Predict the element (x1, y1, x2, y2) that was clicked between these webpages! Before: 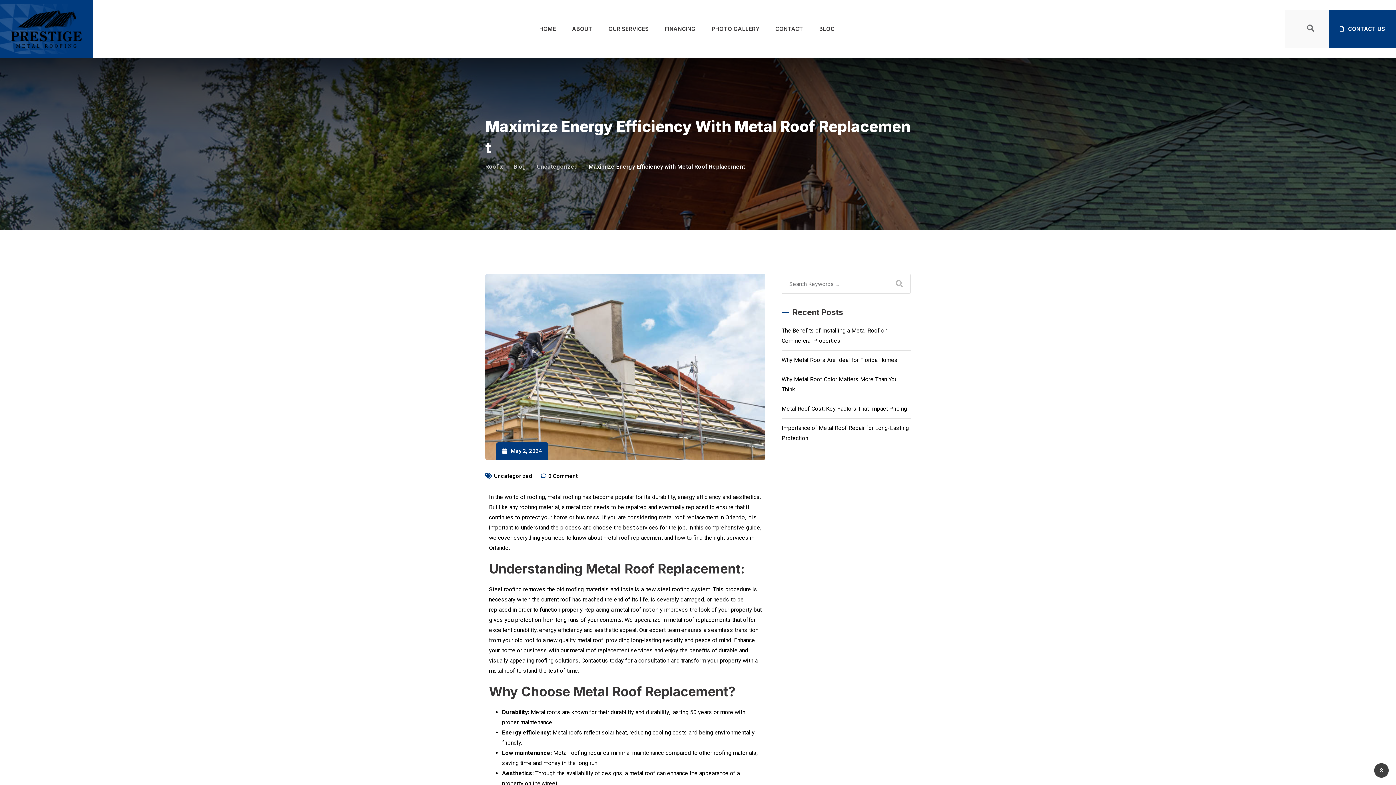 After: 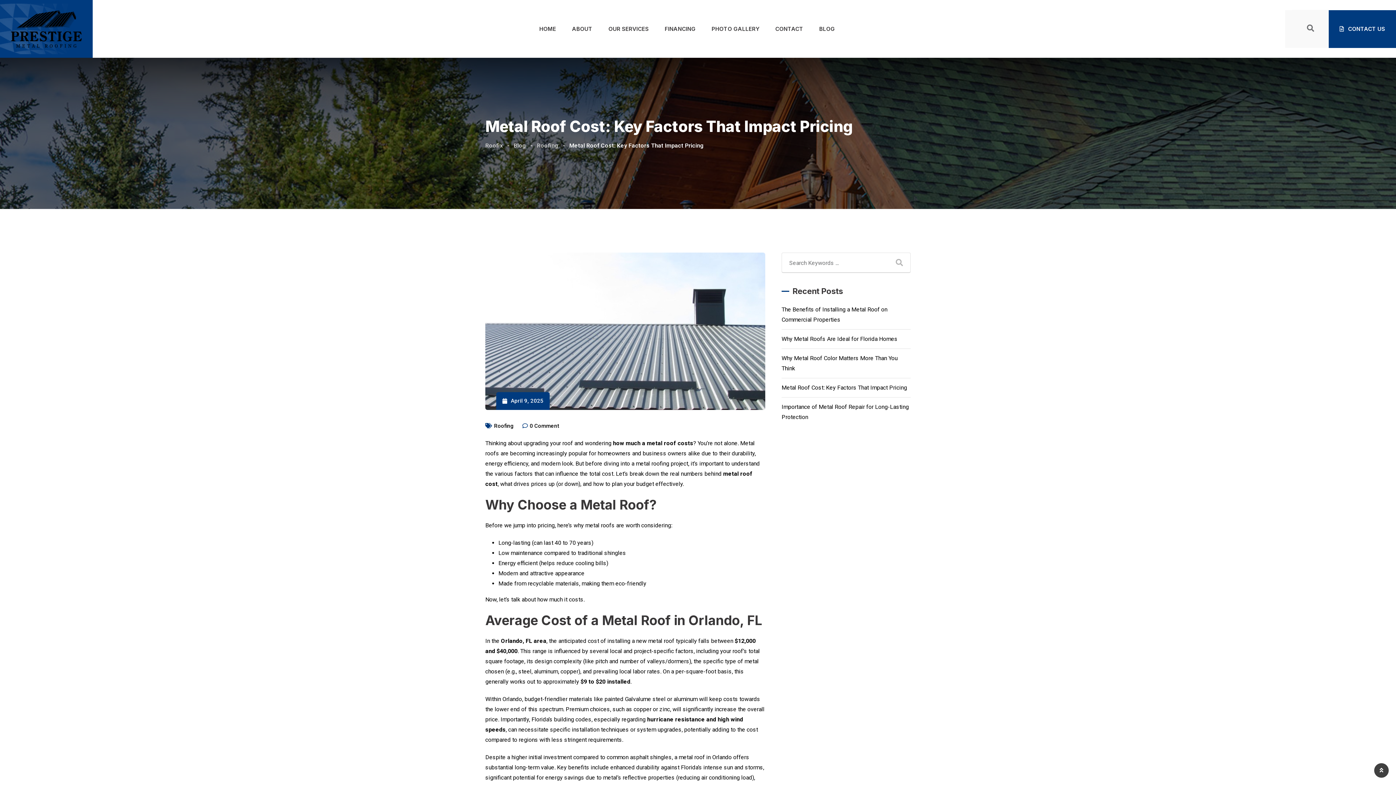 Action: label: Metal Roof Cost: Key Factors That Impact Pricing bbox: (781, 405, 907, 412)